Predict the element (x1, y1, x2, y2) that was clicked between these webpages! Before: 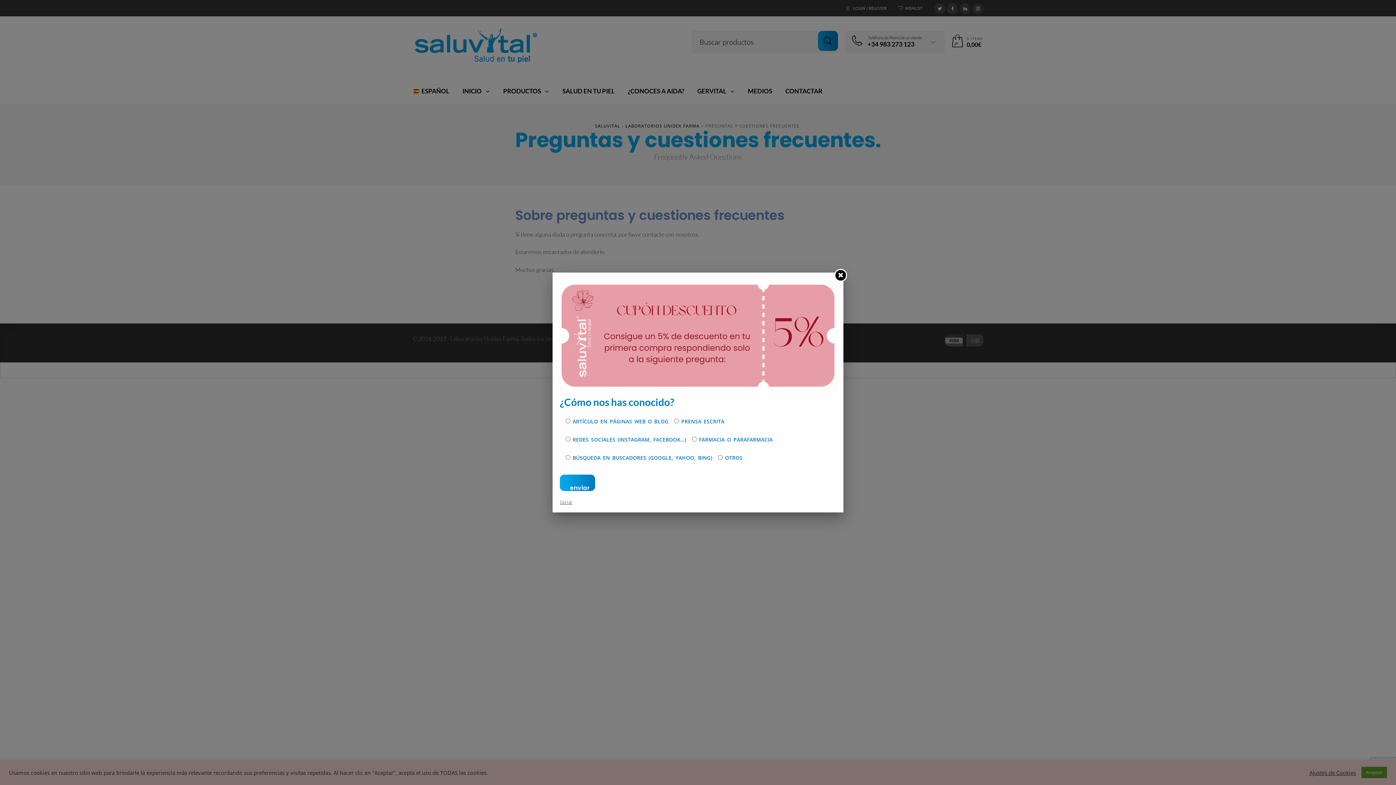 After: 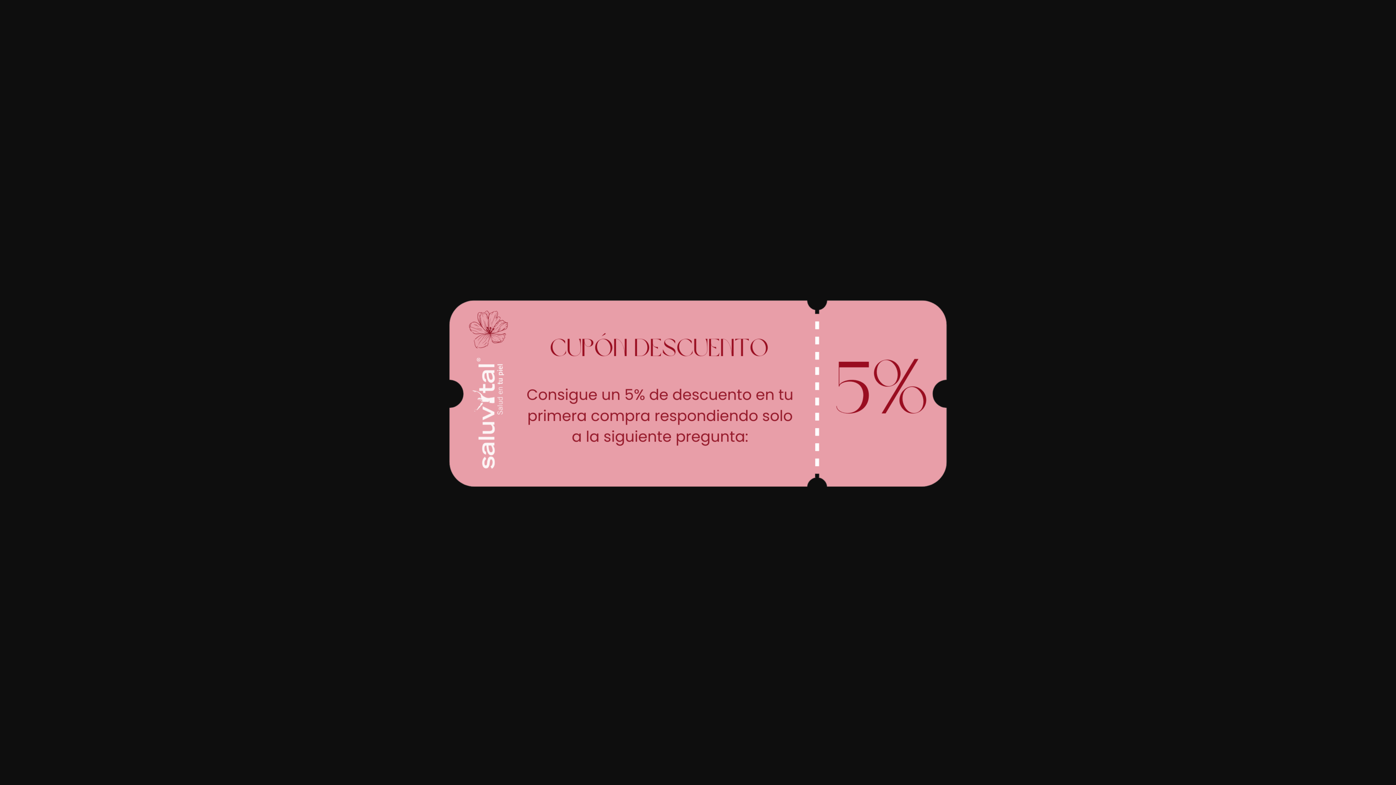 Action: bbox: (560, 279, 836, 390)